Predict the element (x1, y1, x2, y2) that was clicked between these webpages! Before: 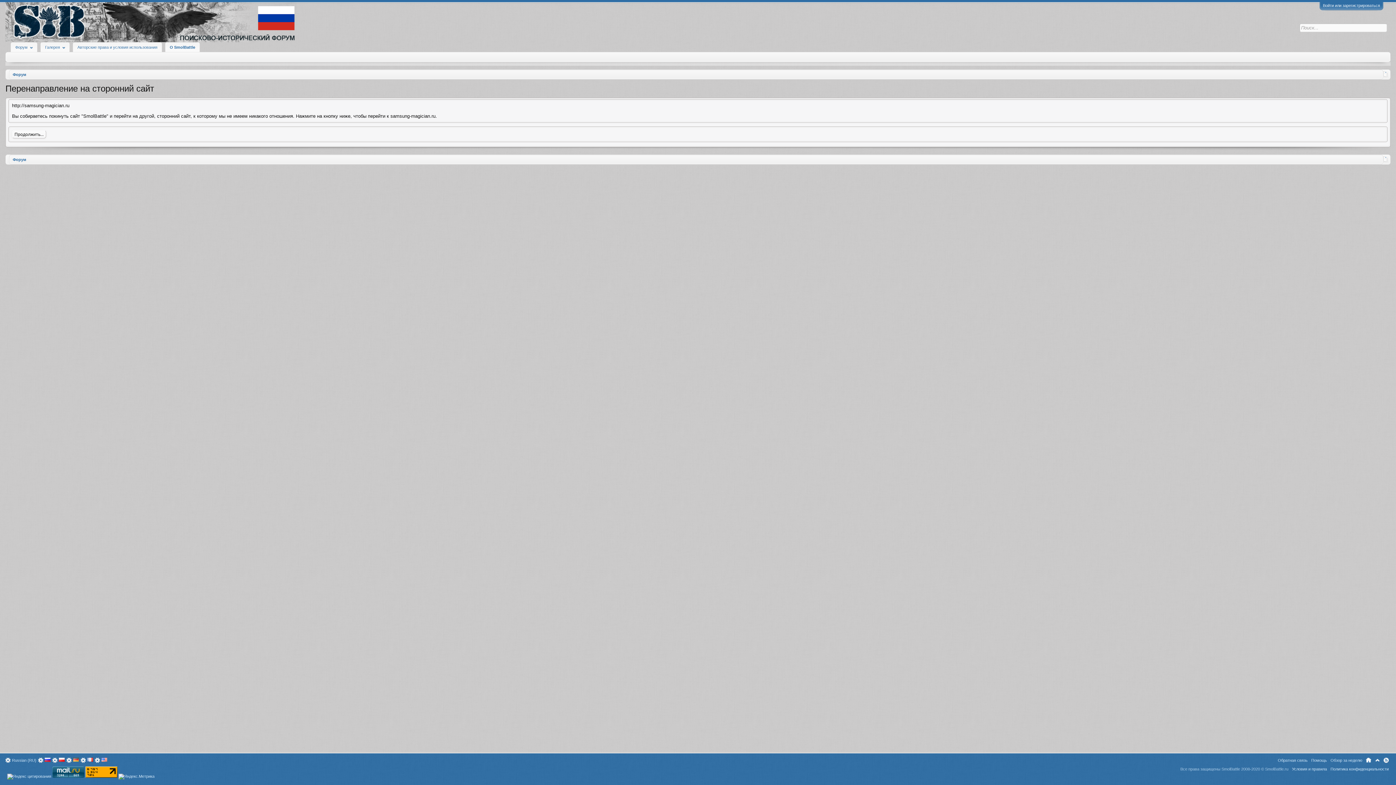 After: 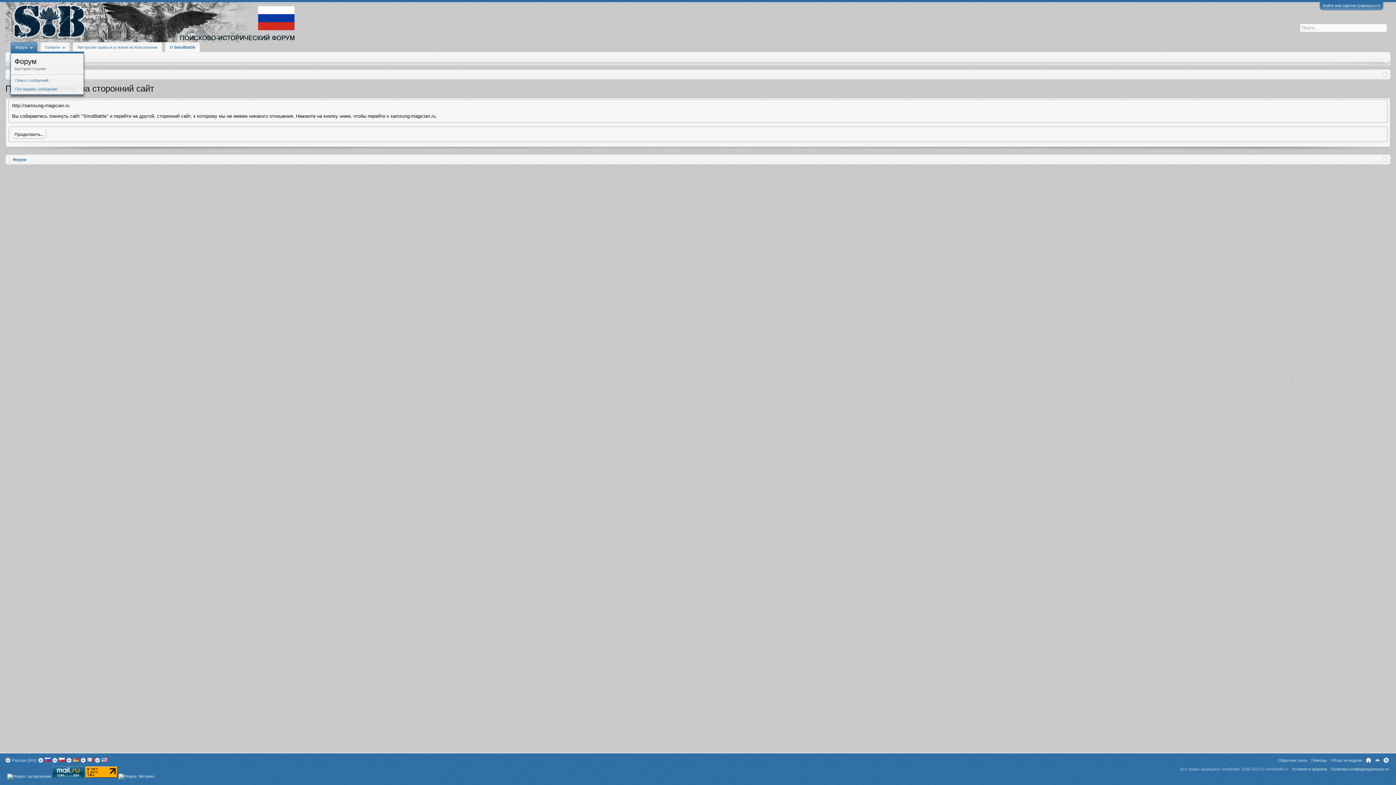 Action: label: Форум bbox: (10, 42, 37, 52)